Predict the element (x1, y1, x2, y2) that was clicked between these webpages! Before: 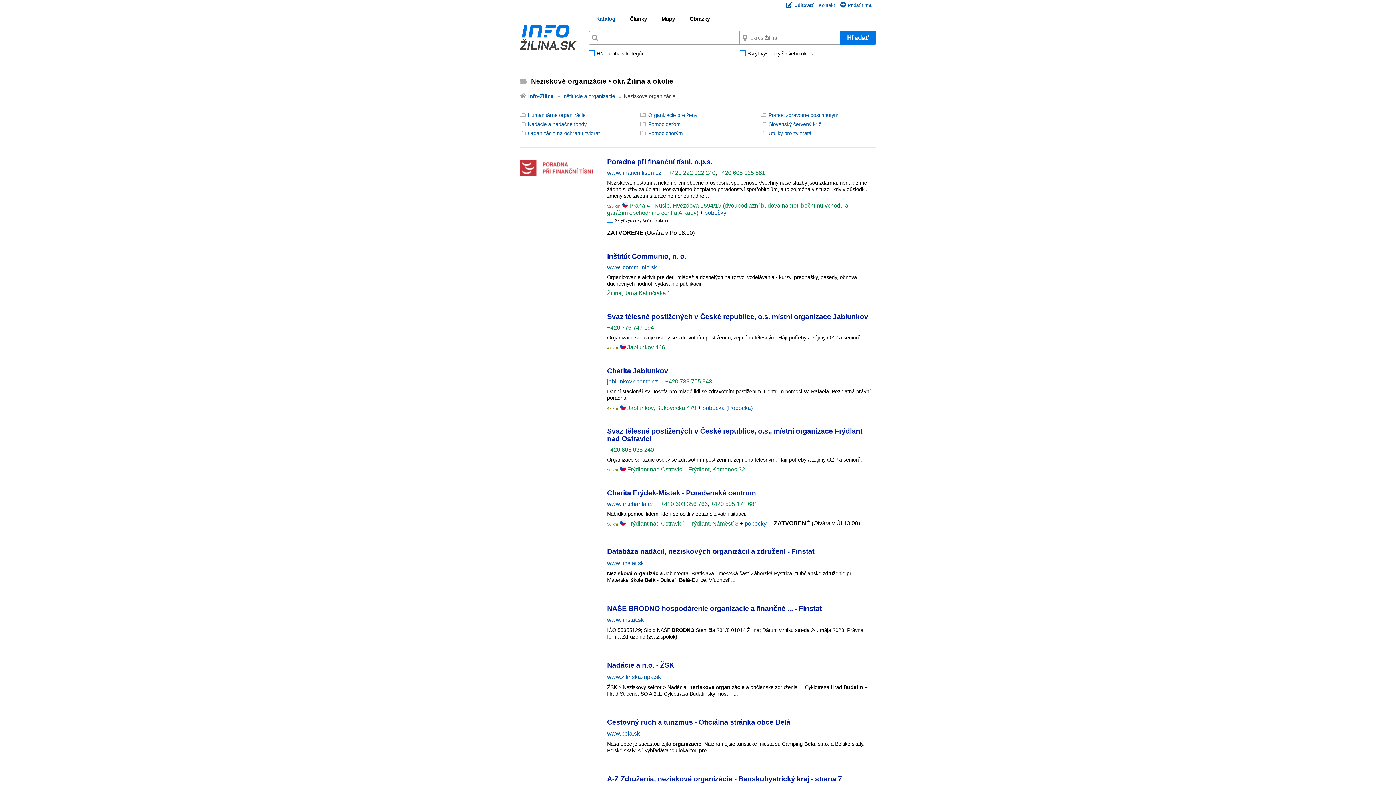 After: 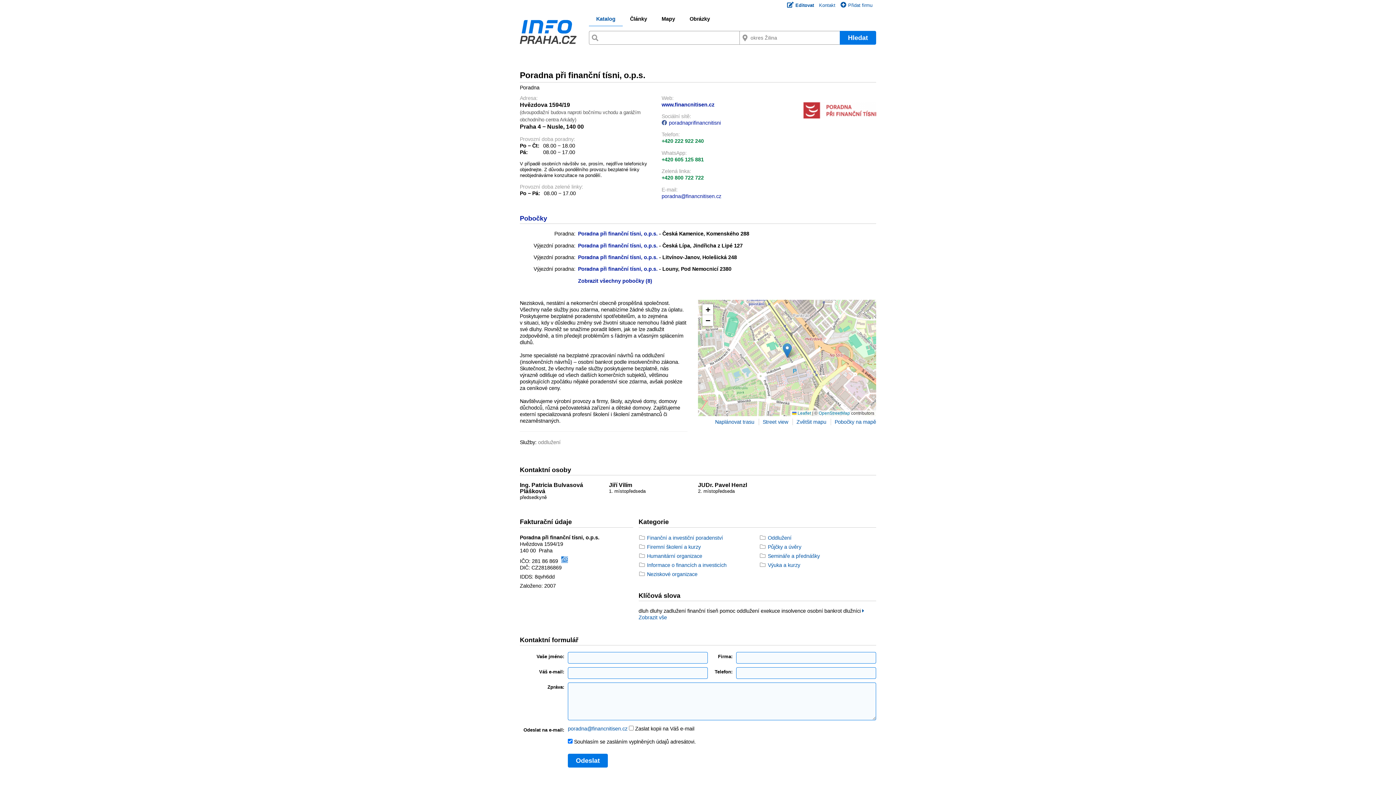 Action: bbox: (607, 157, 712, 165) label: Poradna při finanční tísni, o.p.s.